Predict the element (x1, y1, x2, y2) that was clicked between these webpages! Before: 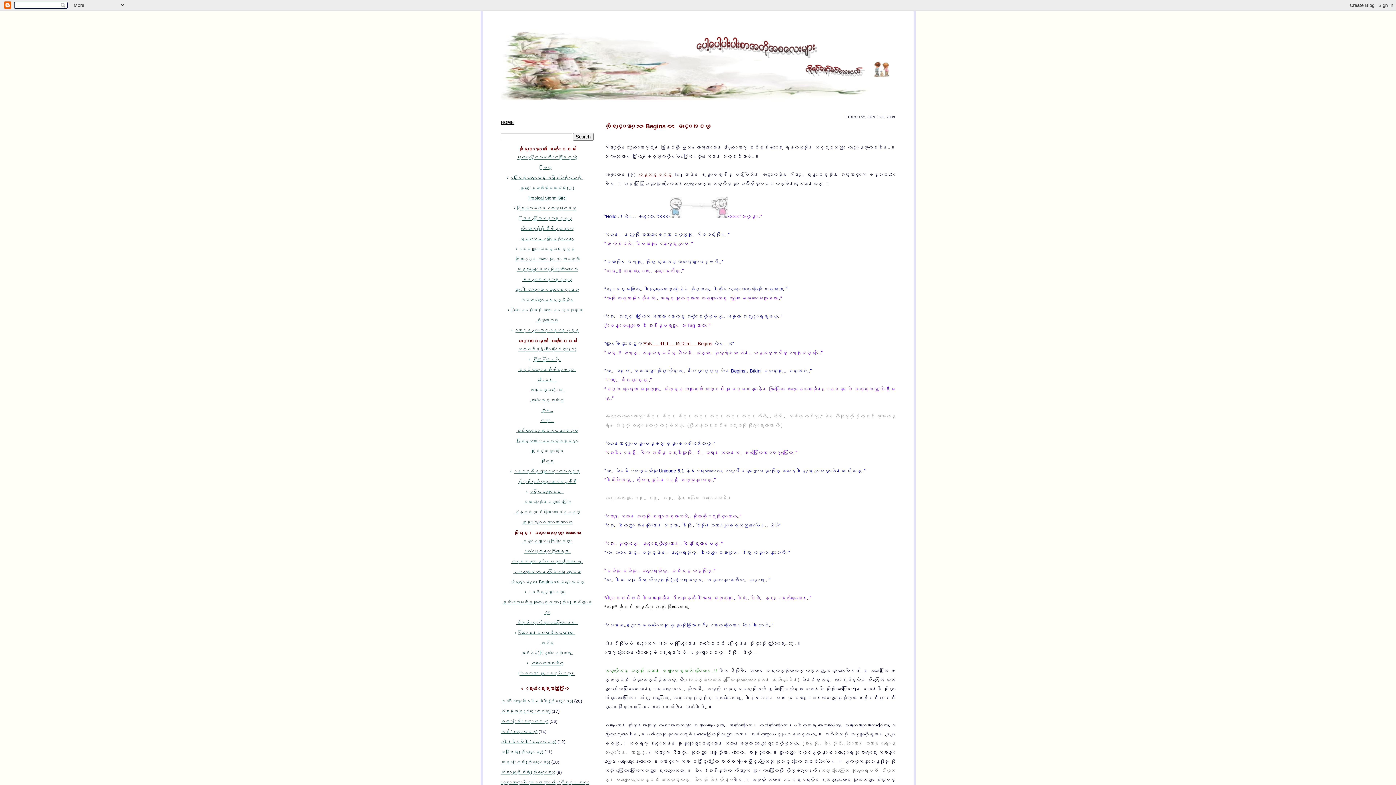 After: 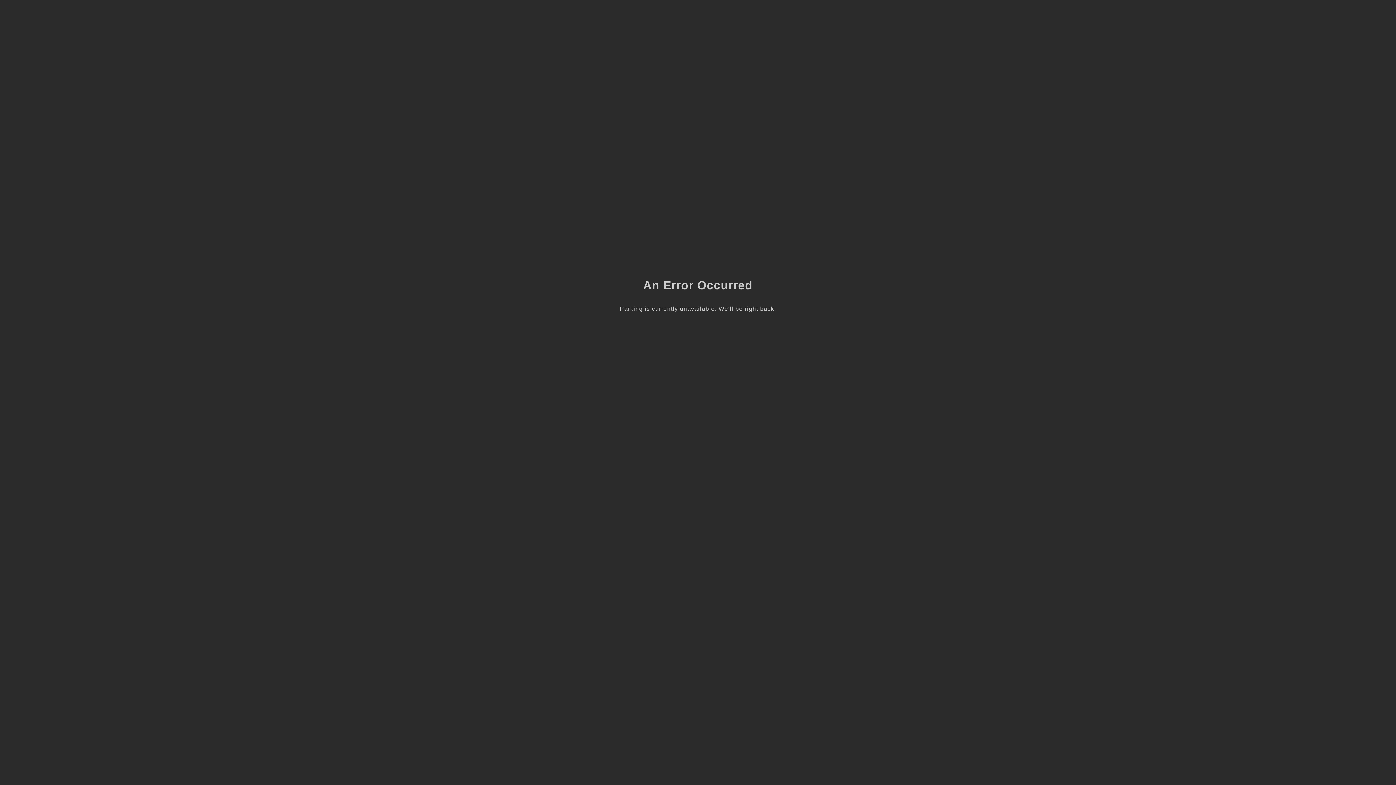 Action: bbox: (637, 171, 672, 177) label: ဟန္သစ္ၿငိမ္